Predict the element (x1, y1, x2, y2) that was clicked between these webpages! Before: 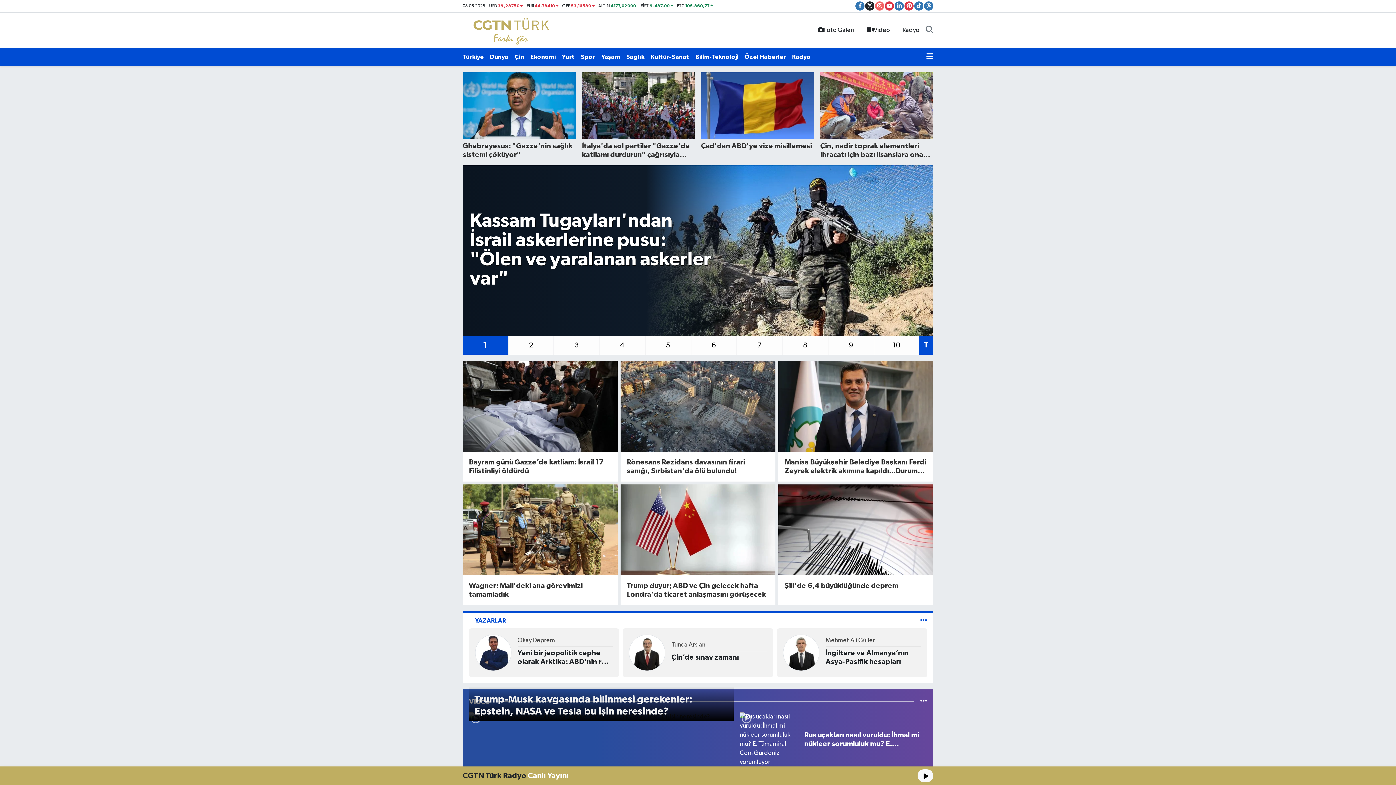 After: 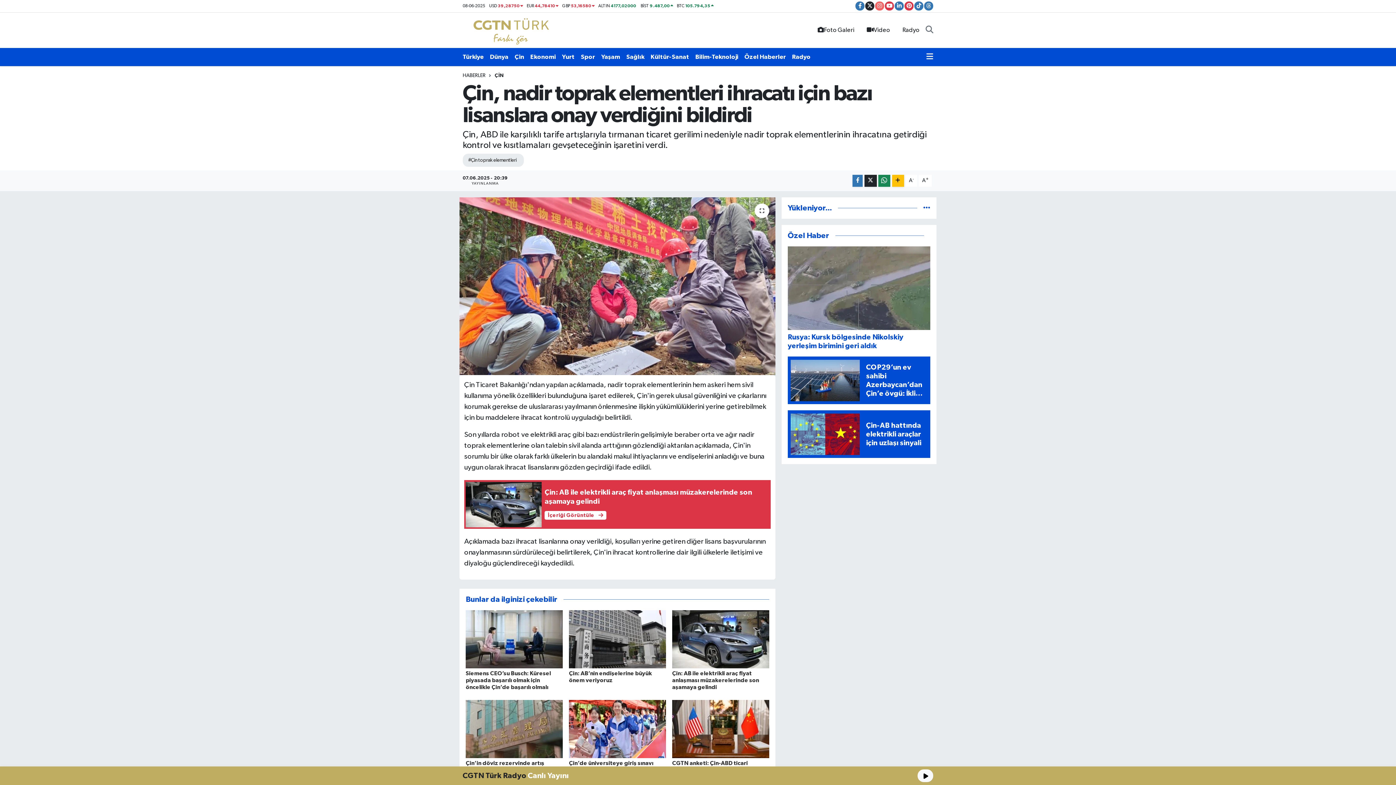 Action: bbox: (820, 72, 933, 159) label: Çin, nadir toprak elementleri ihracatı için bazı lisanslara onay verdiğini bildirdi